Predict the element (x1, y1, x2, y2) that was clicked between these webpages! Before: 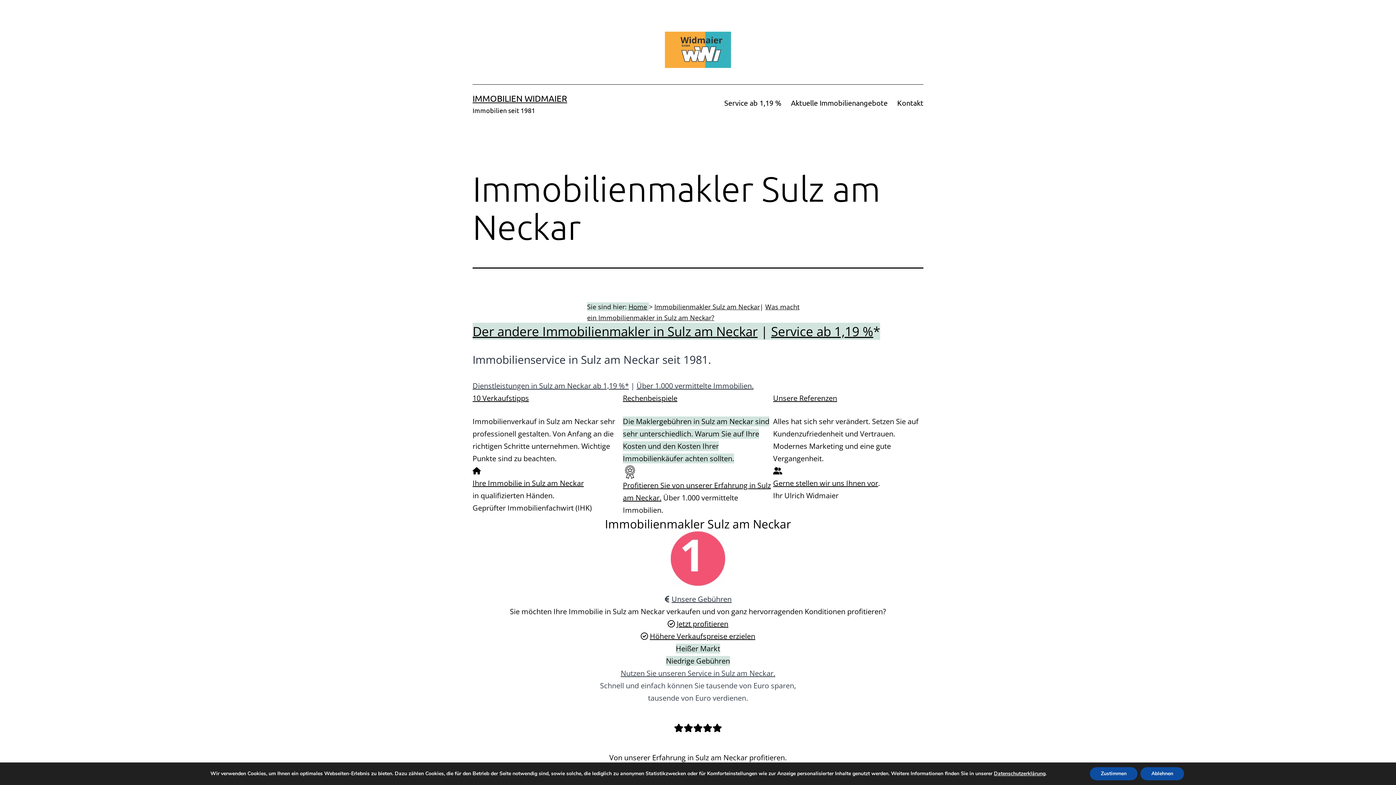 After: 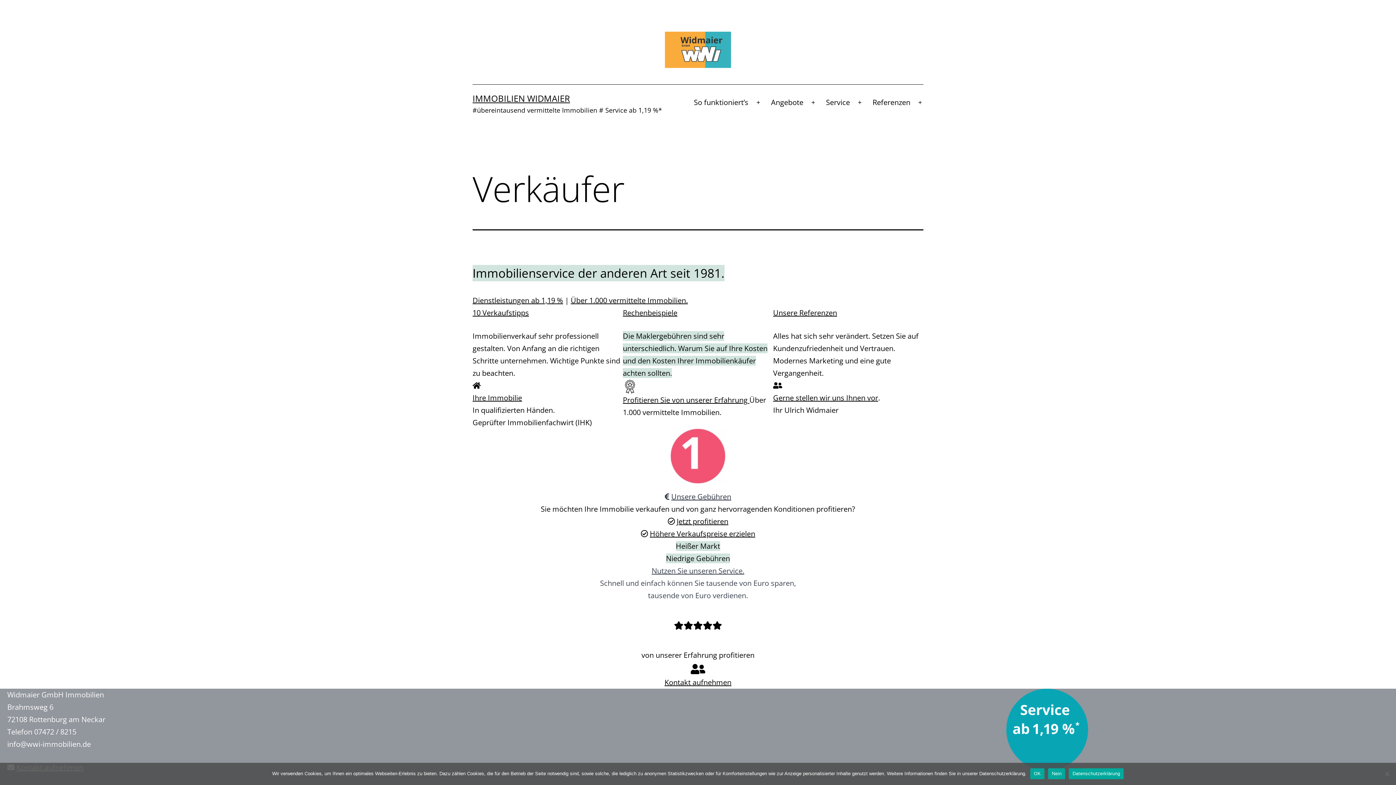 Action: label: Service ab 1,19 % bbox: (719, 93, 786, 111)